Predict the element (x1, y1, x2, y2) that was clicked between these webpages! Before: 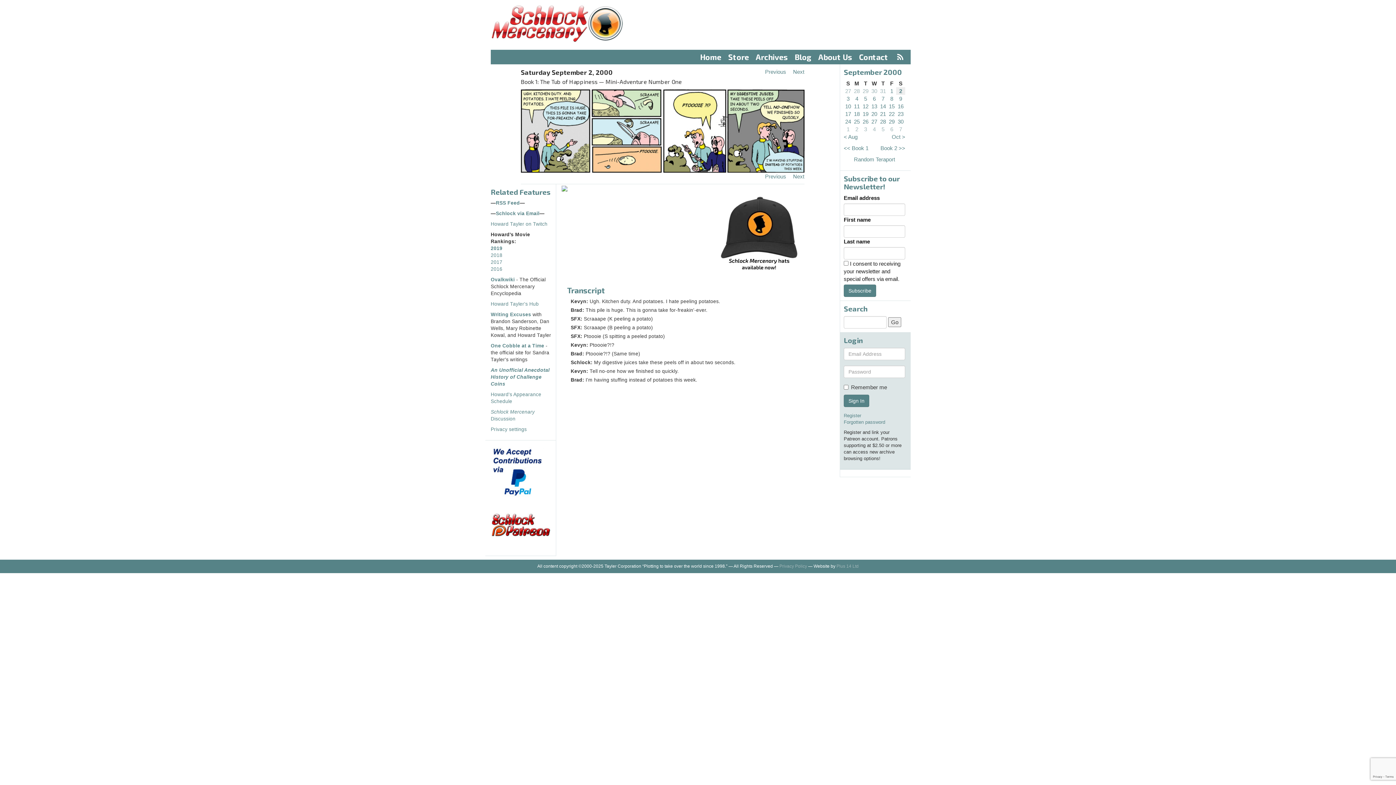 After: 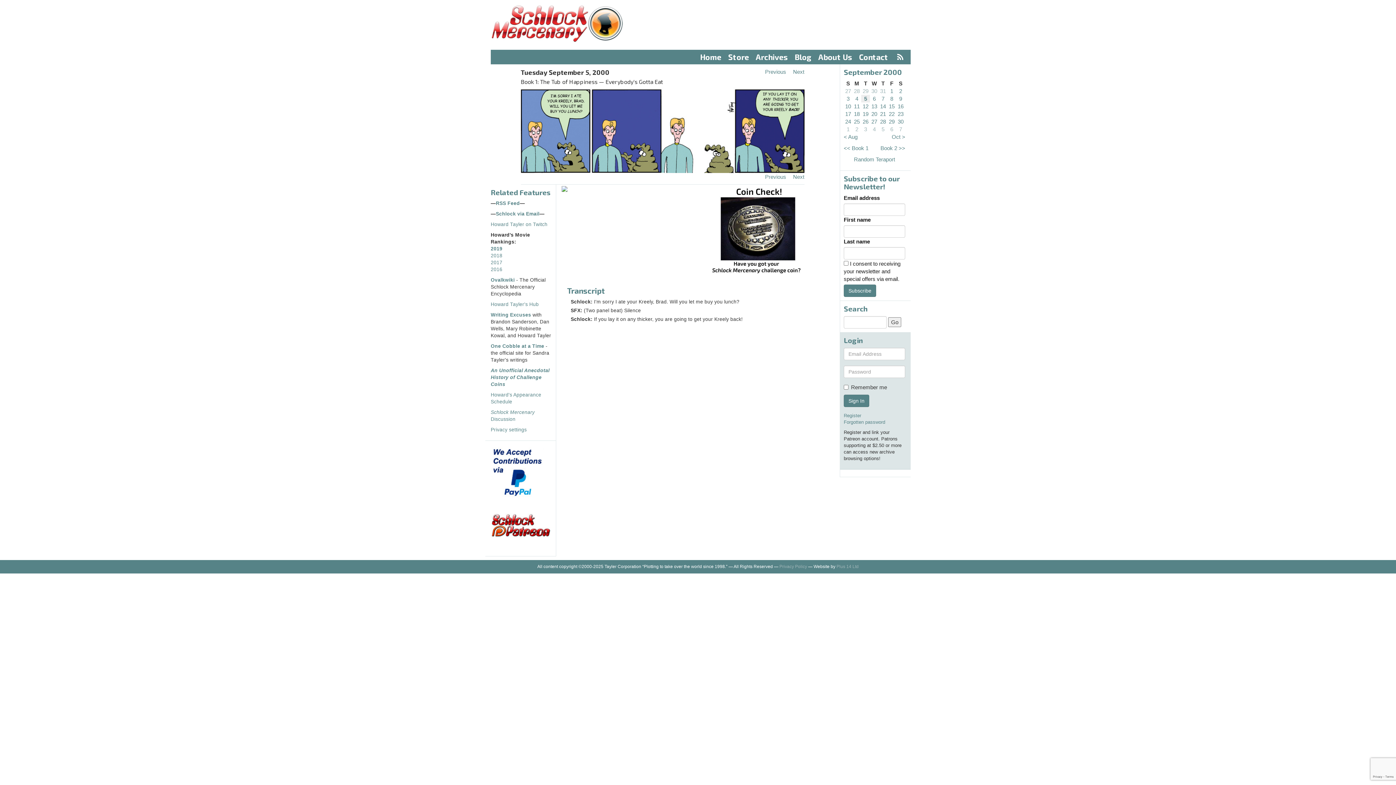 Action: bbox: (864, 95, 867, 101) label: 5